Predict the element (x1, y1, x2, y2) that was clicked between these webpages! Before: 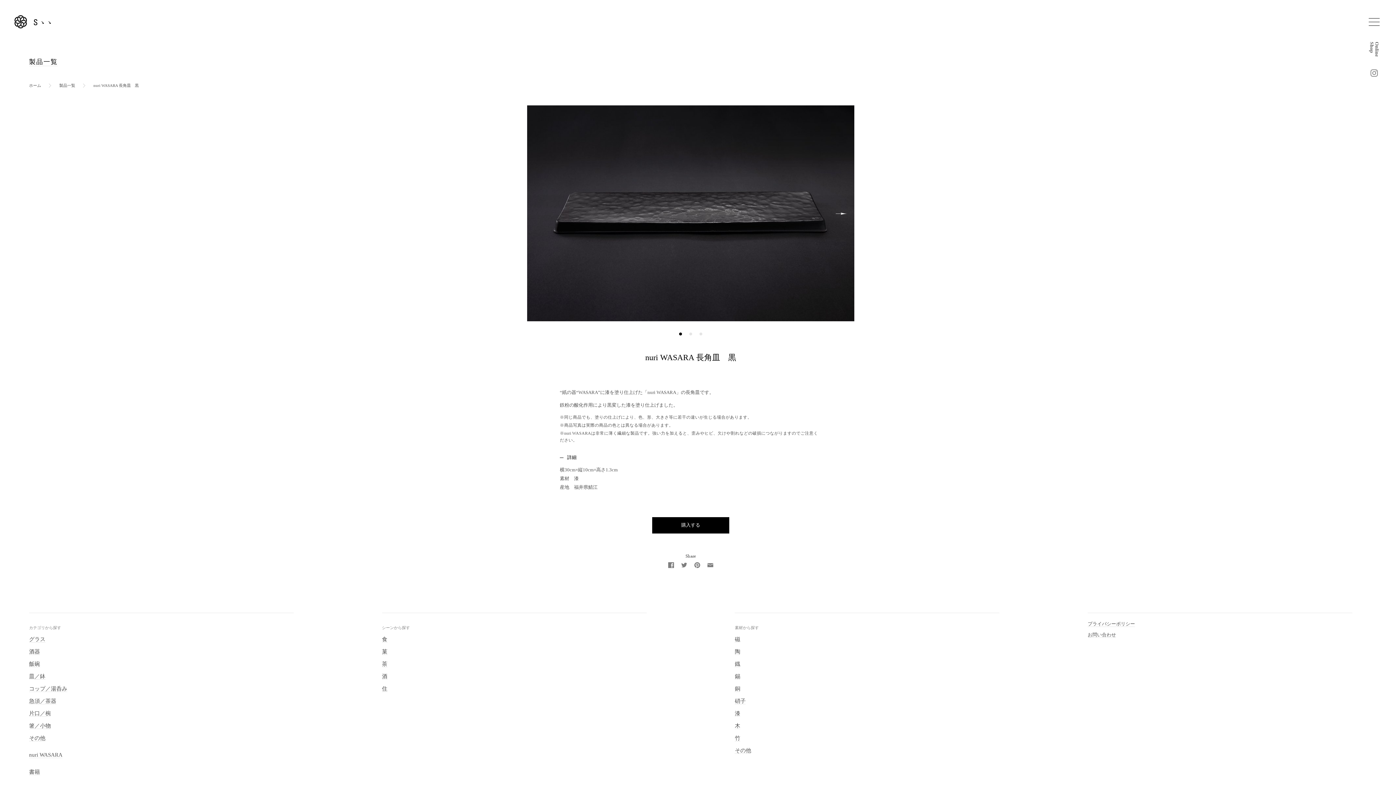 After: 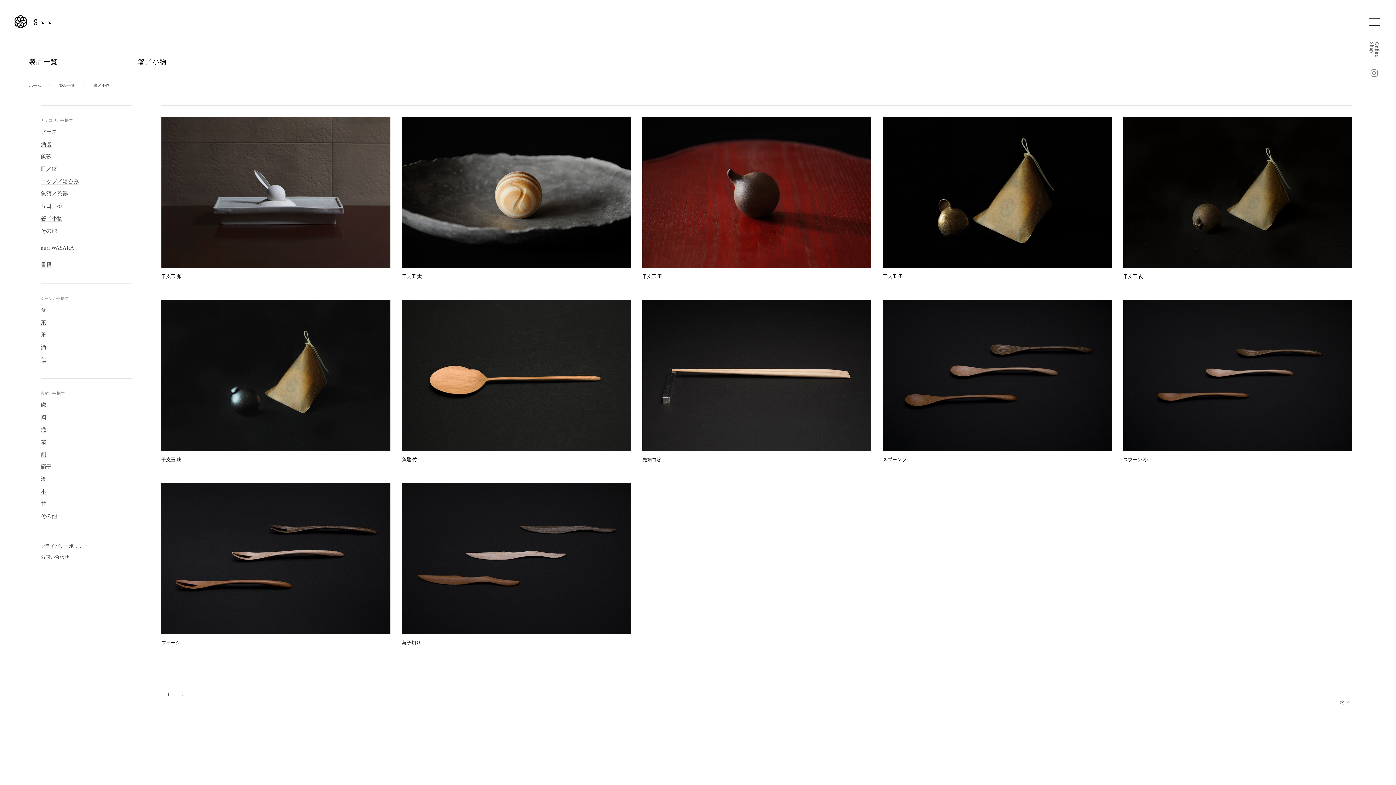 Action: label: 箸／小物 bbox: (29, 723, 50, 729)